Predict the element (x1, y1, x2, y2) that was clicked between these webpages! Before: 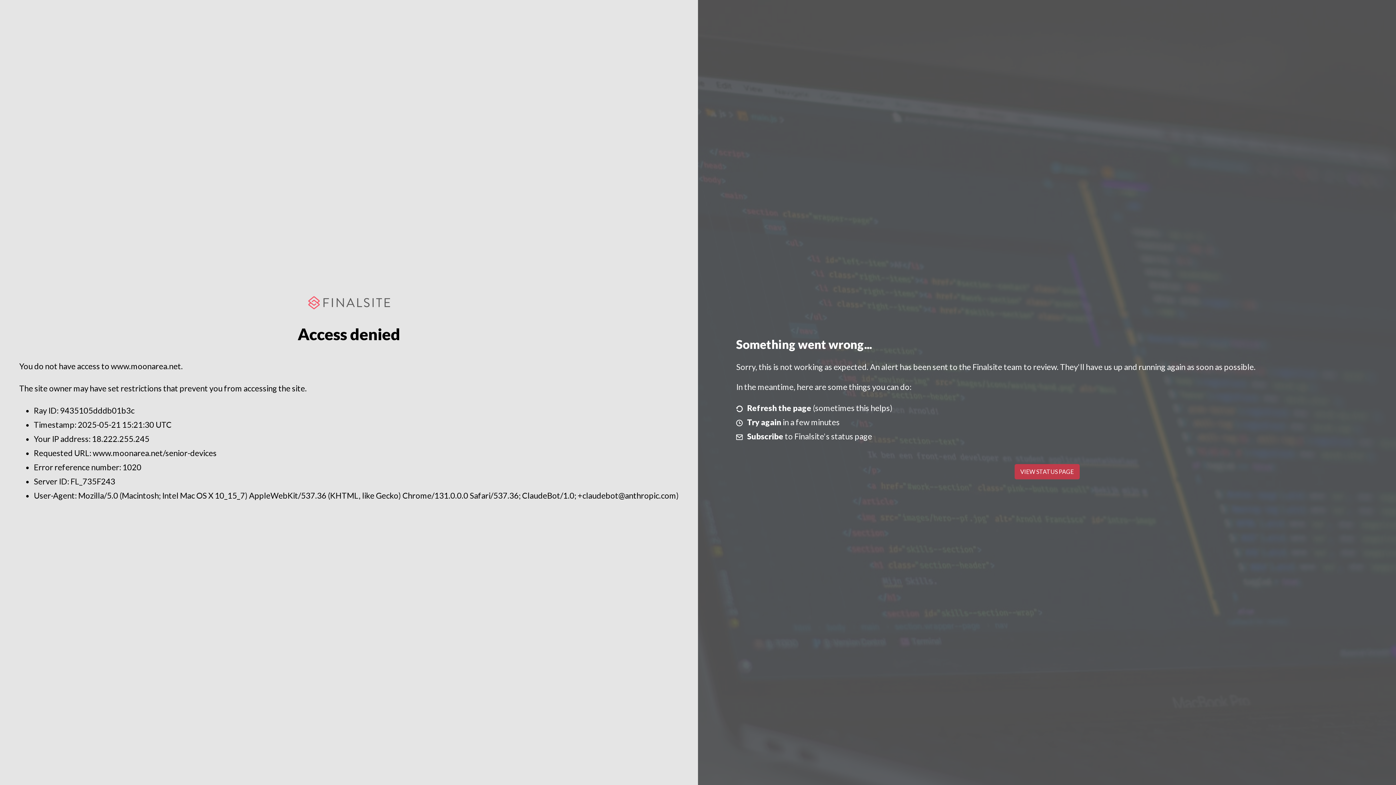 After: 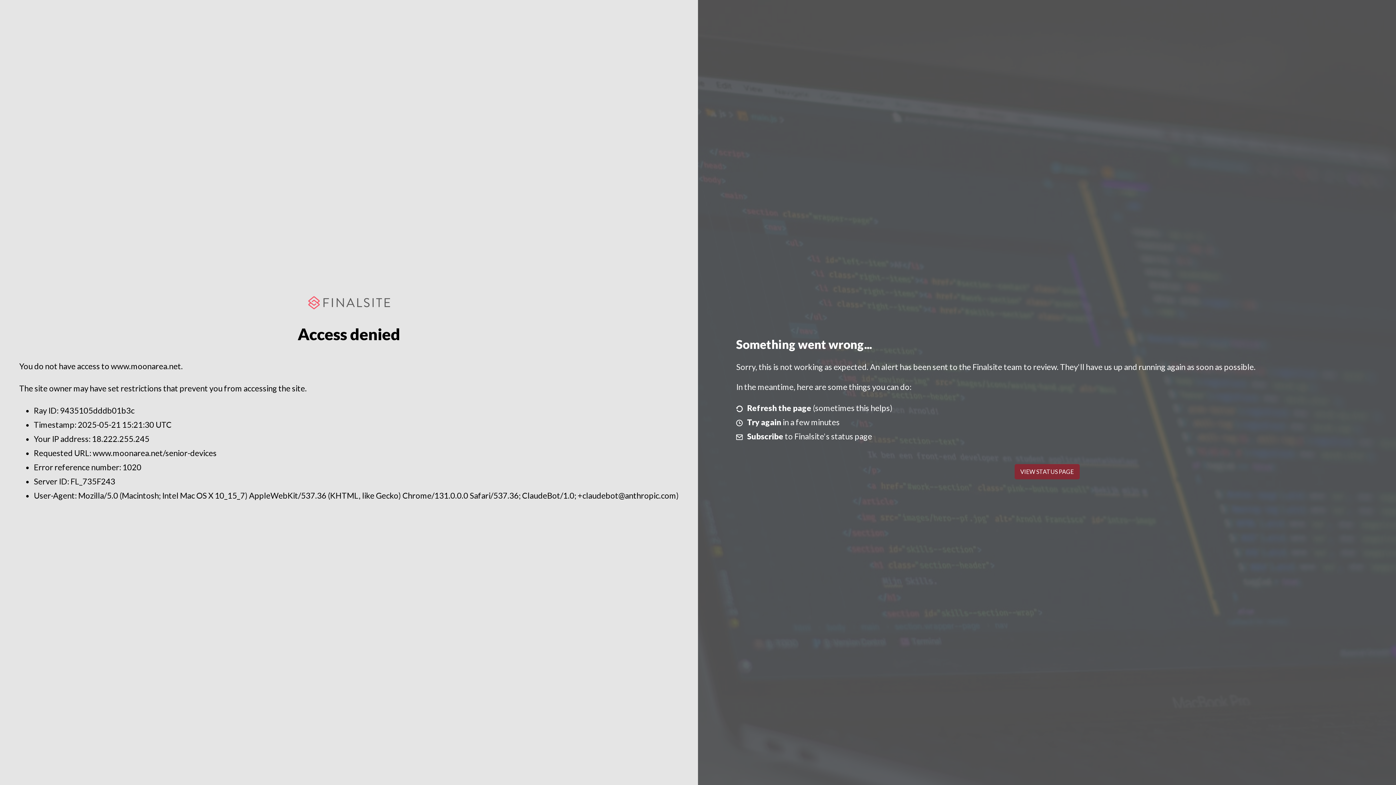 Action: label: VIEW STATUS PAGE bbox: (1014, 464, 1079, 479)